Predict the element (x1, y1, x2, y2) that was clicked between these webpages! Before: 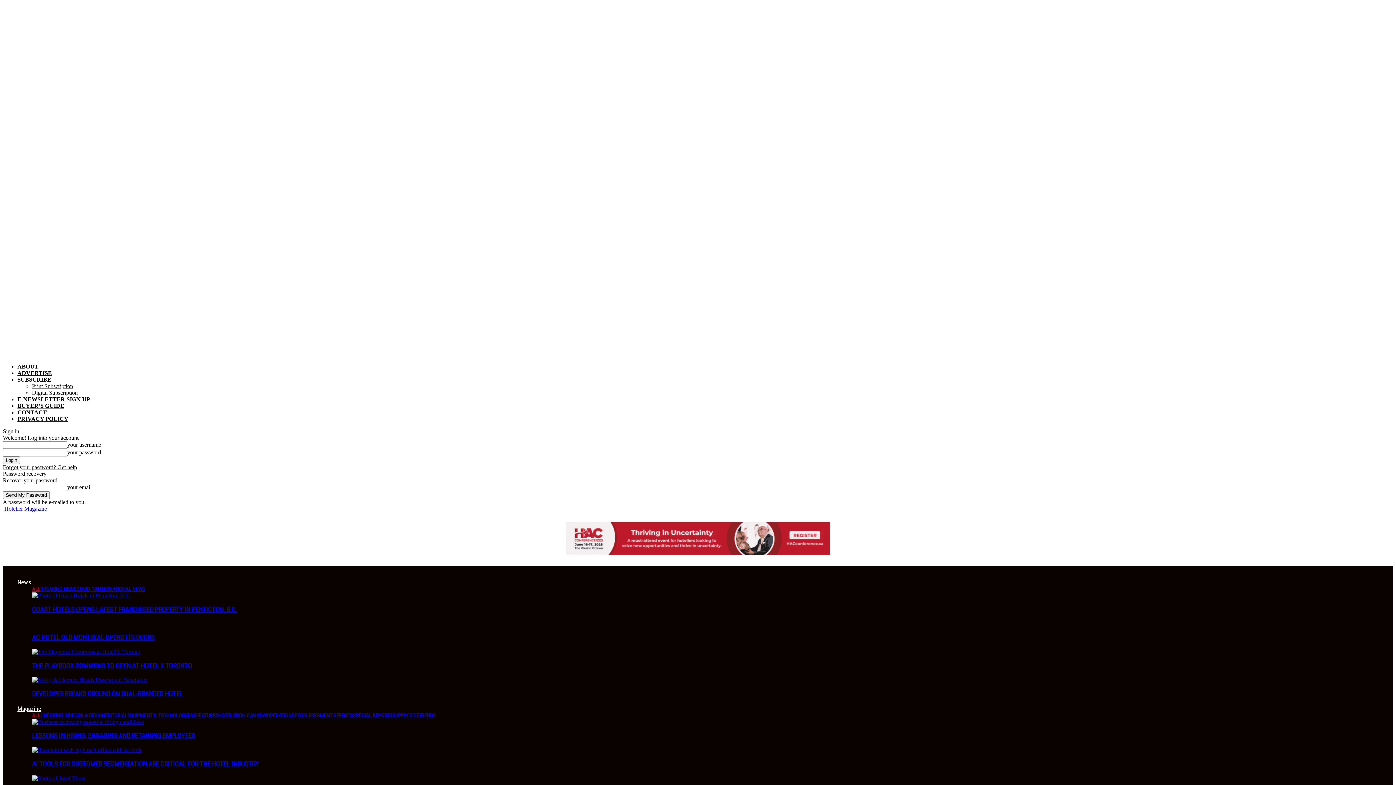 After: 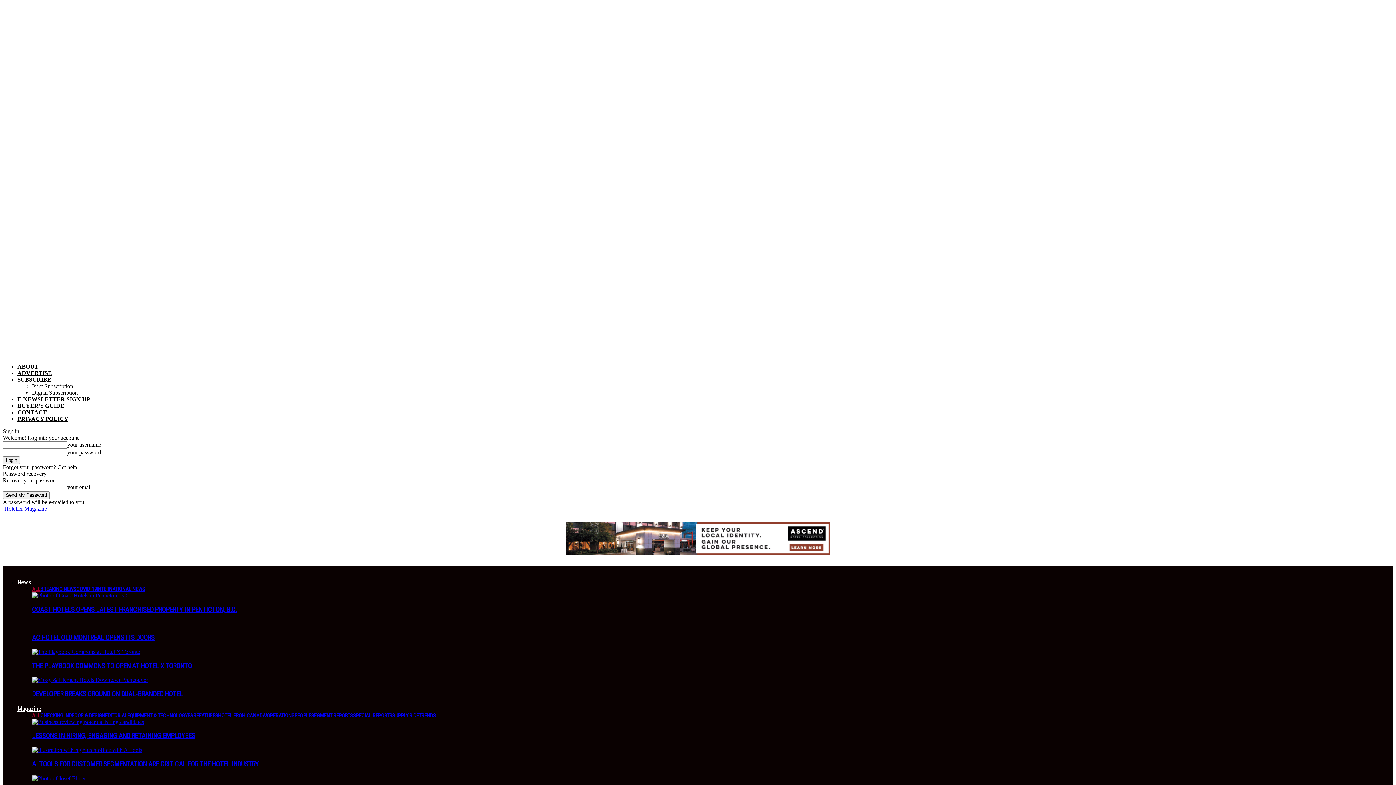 Action: bbox: (32, 775, 85, 781)